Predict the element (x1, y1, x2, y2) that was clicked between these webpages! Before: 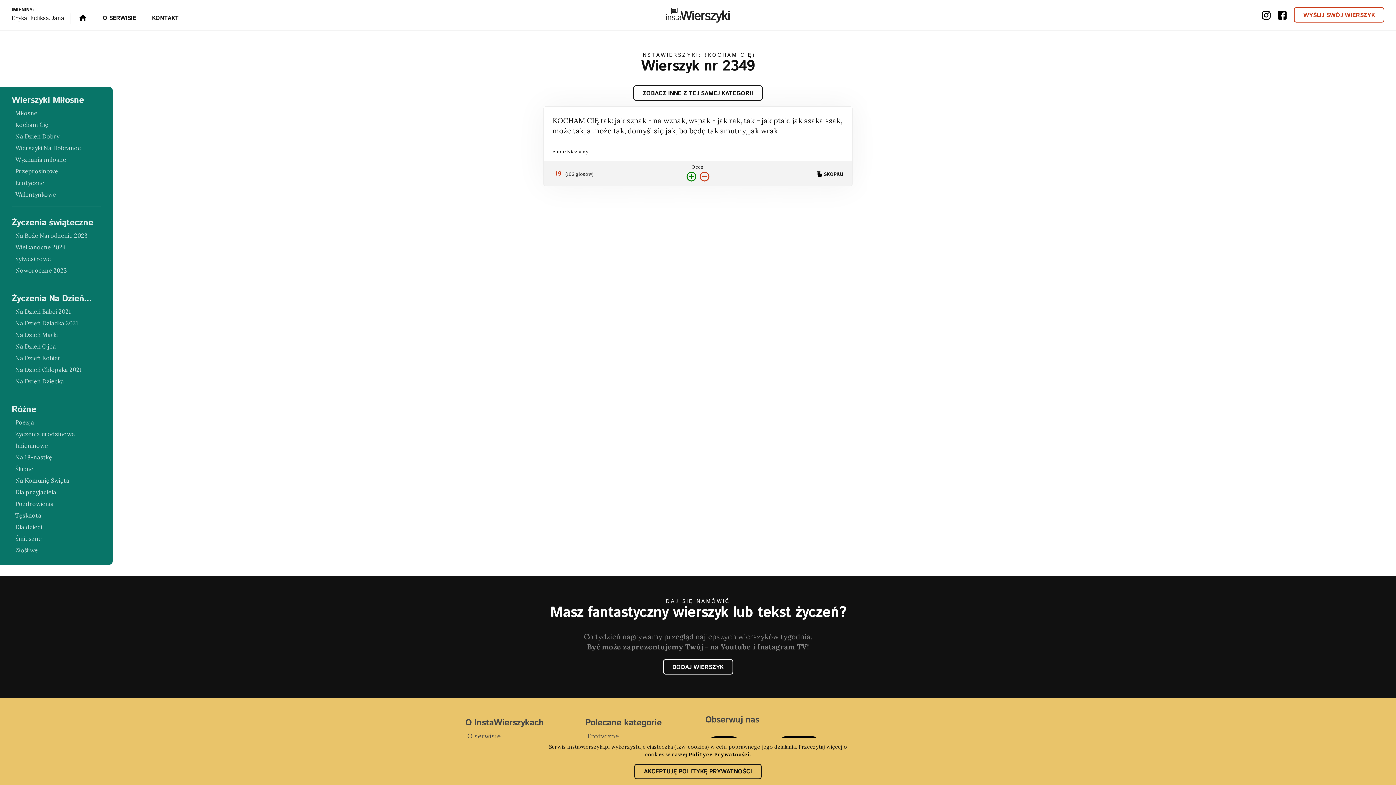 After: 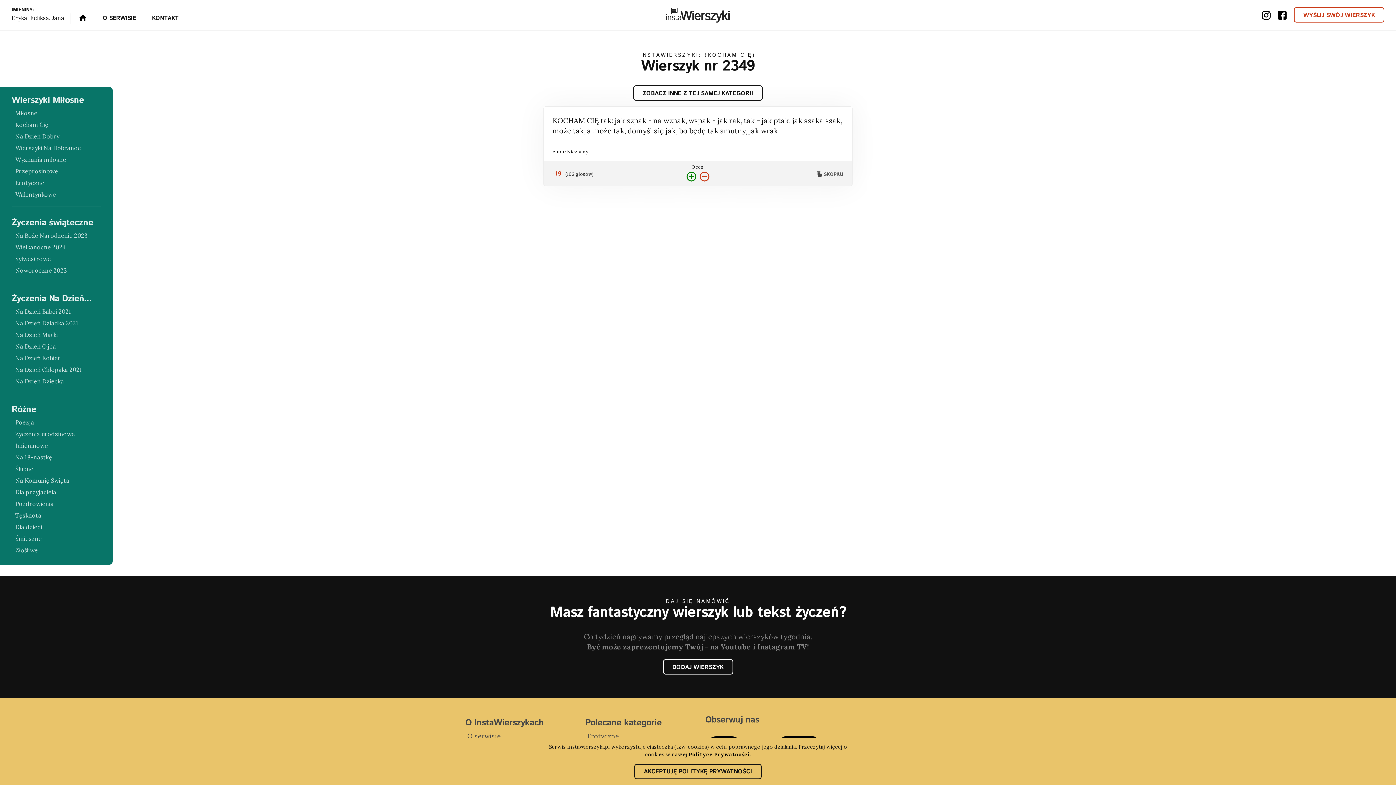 Action: label:  SKOPIUJ bbox: (816, 171, 843, 178)